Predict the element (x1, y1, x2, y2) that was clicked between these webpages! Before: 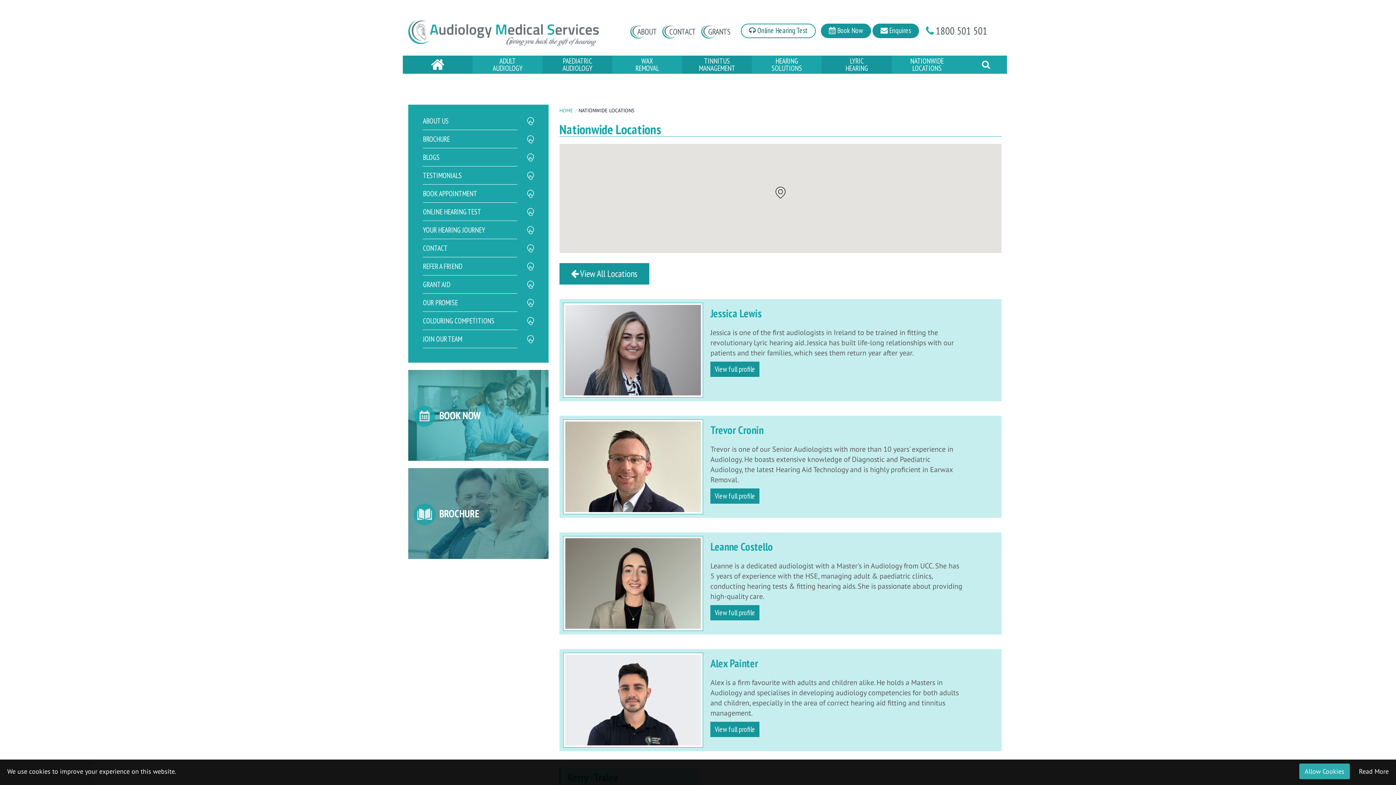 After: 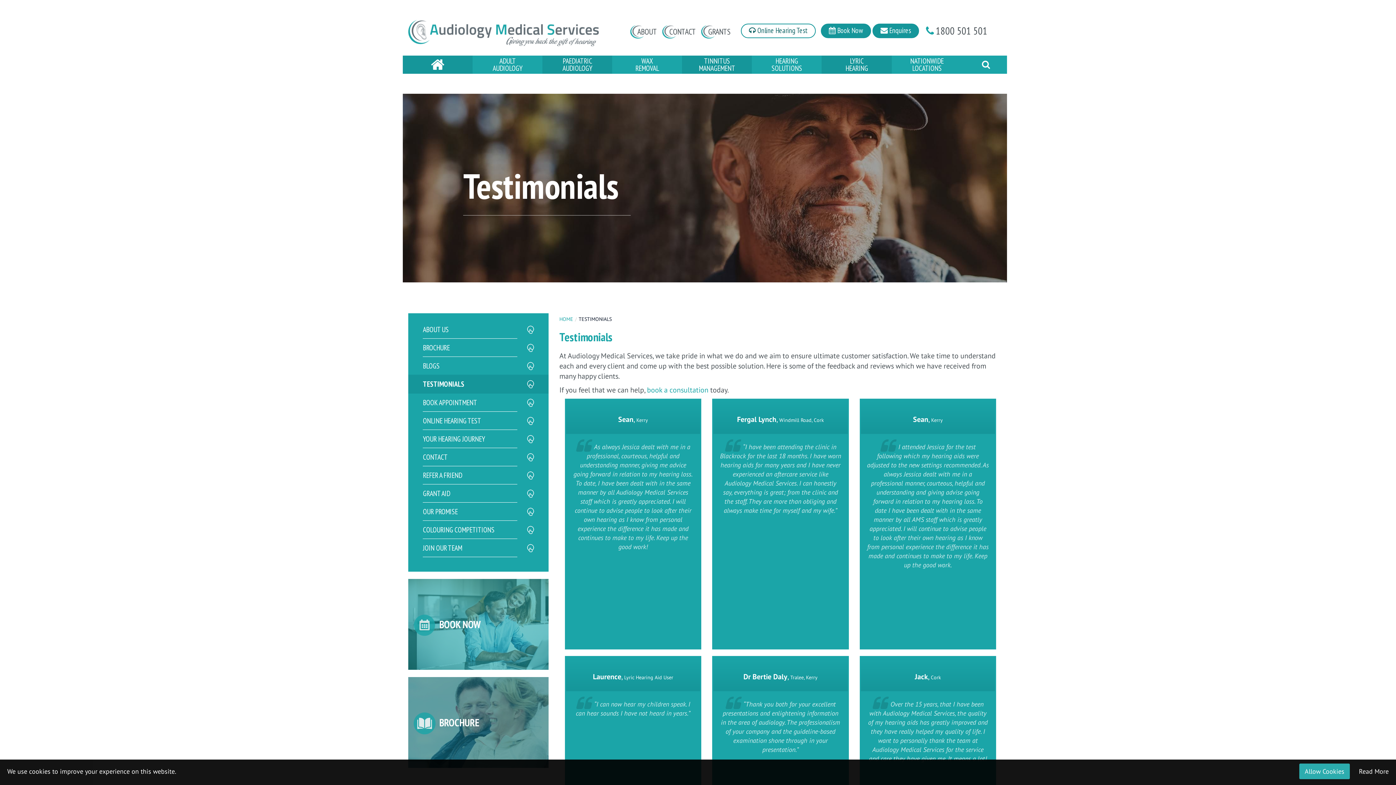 Action: bbox: (422, 168, 534, 182) label: TESTIMONIALS